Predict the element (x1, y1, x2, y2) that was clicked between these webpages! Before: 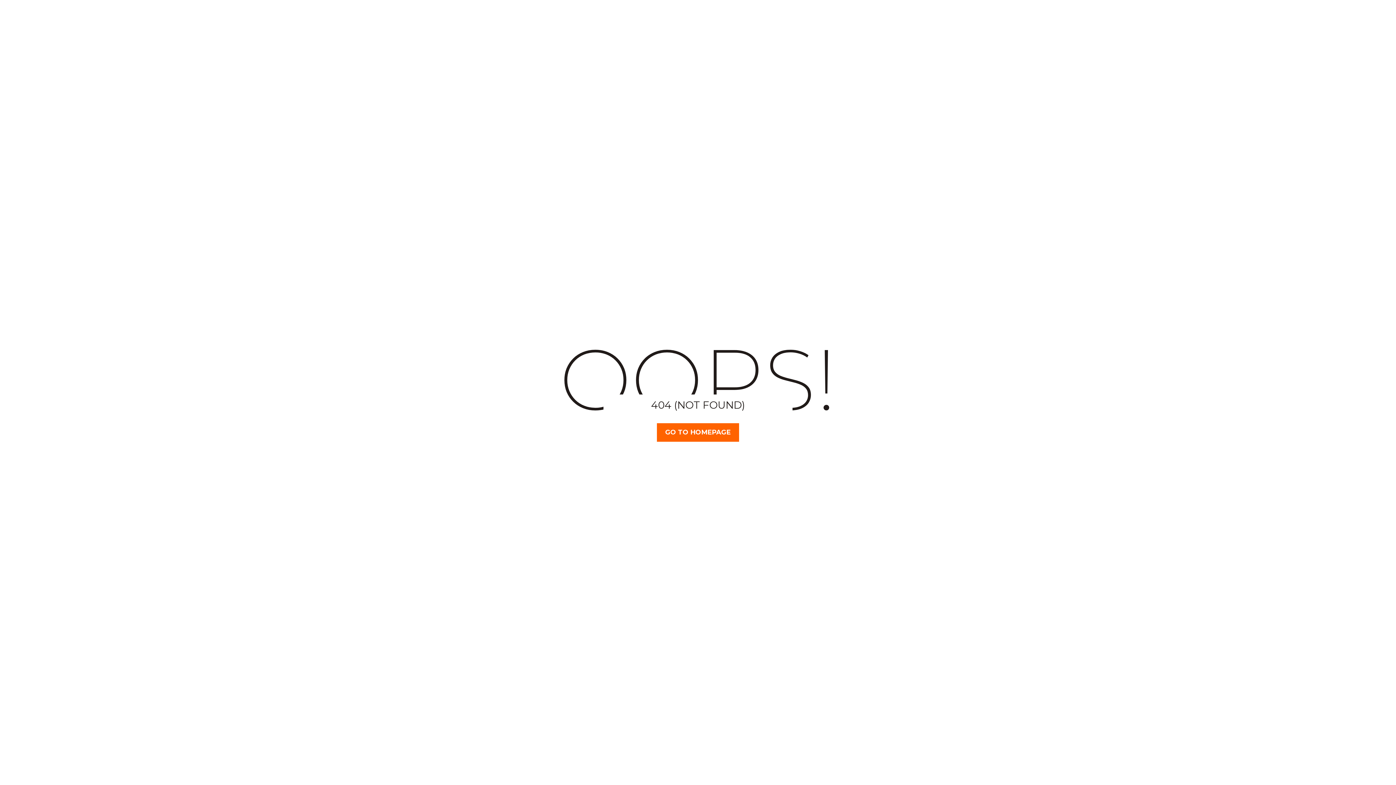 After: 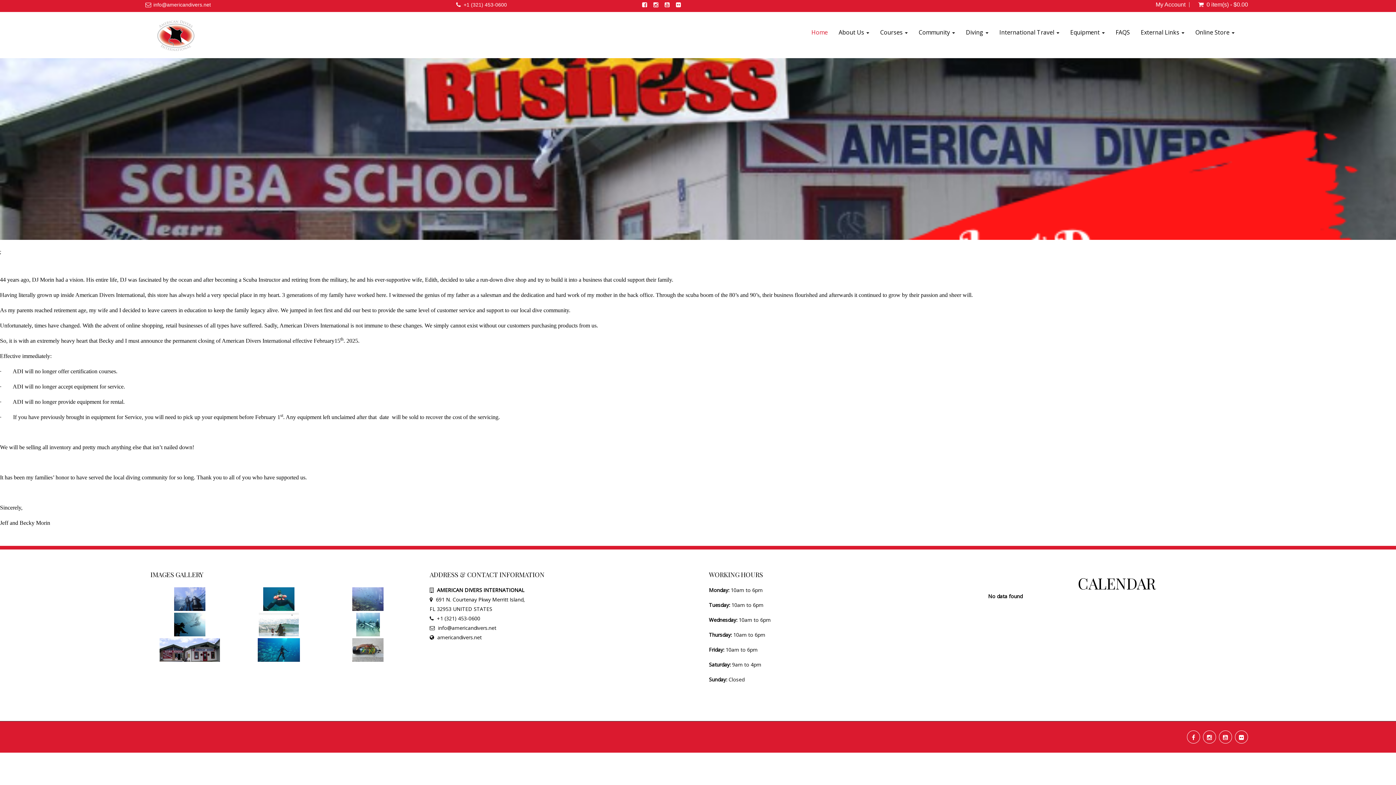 Action: label: GO TO HOMEPAGE bbox: (657, 423, 739, 442)